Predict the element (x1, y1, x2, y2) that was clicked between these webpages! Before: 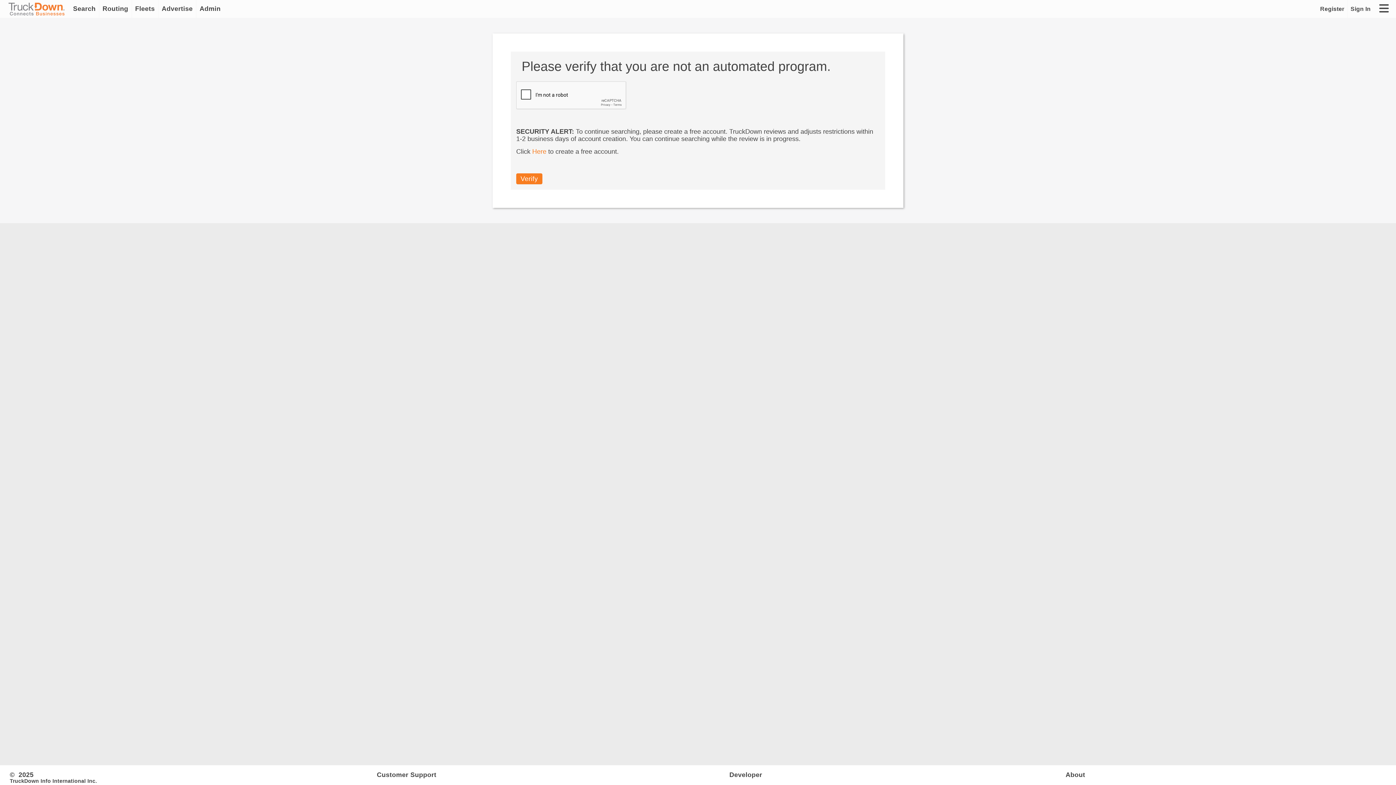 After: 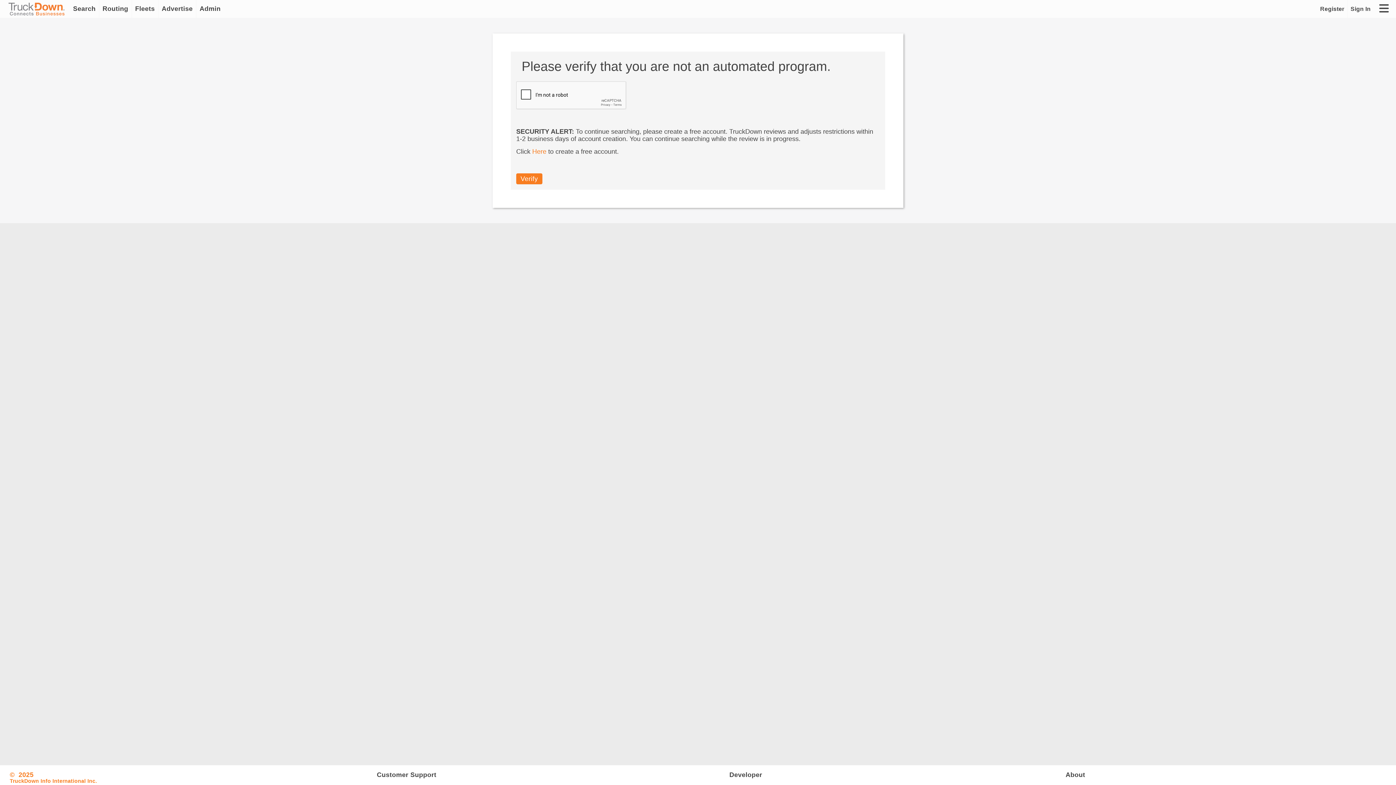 Action: label: ©  2025
TruckDown Info International Inc. bbox: (9, 765, 376, 788)